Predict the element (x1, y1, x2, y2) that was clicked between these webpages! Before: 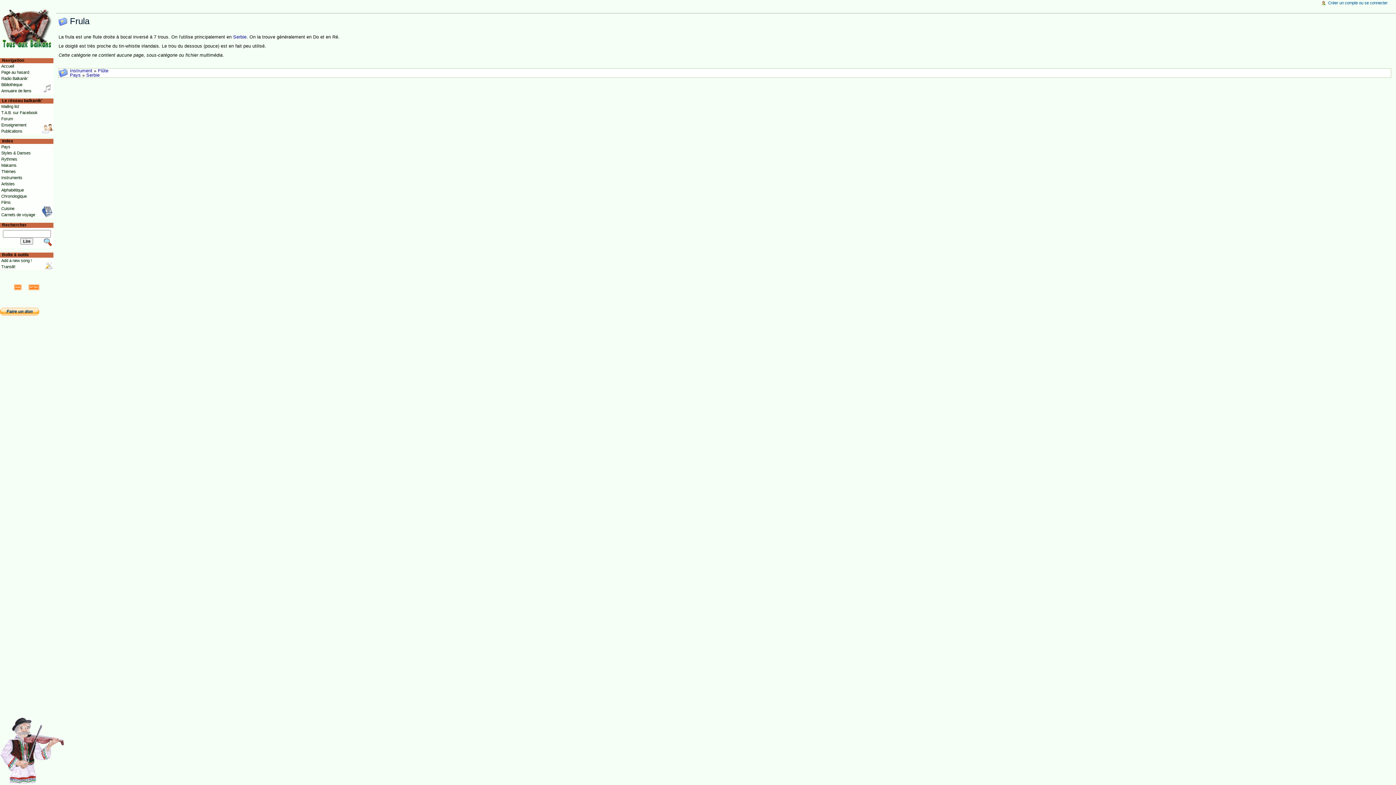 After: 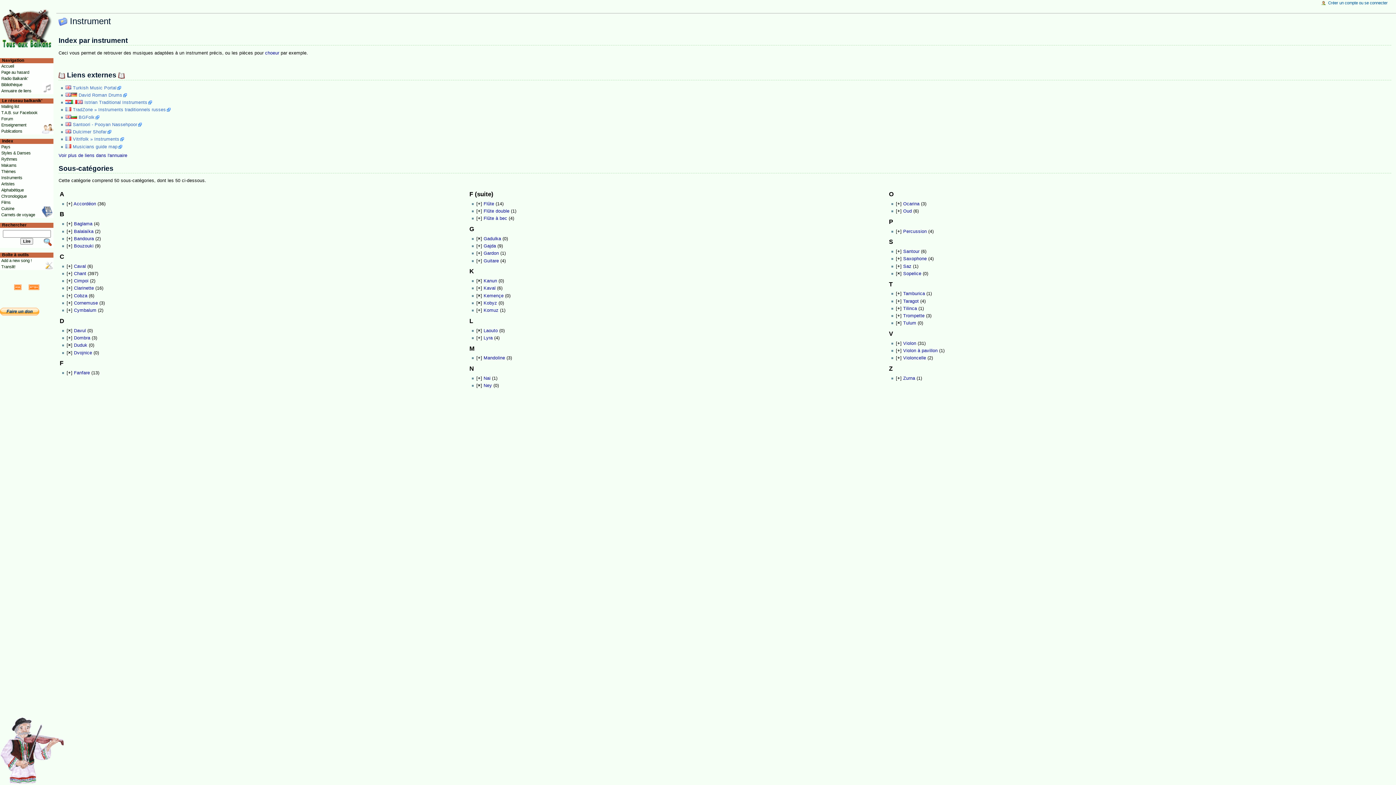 Action: label: Instrument bbox: (69, 68, 92, 73)